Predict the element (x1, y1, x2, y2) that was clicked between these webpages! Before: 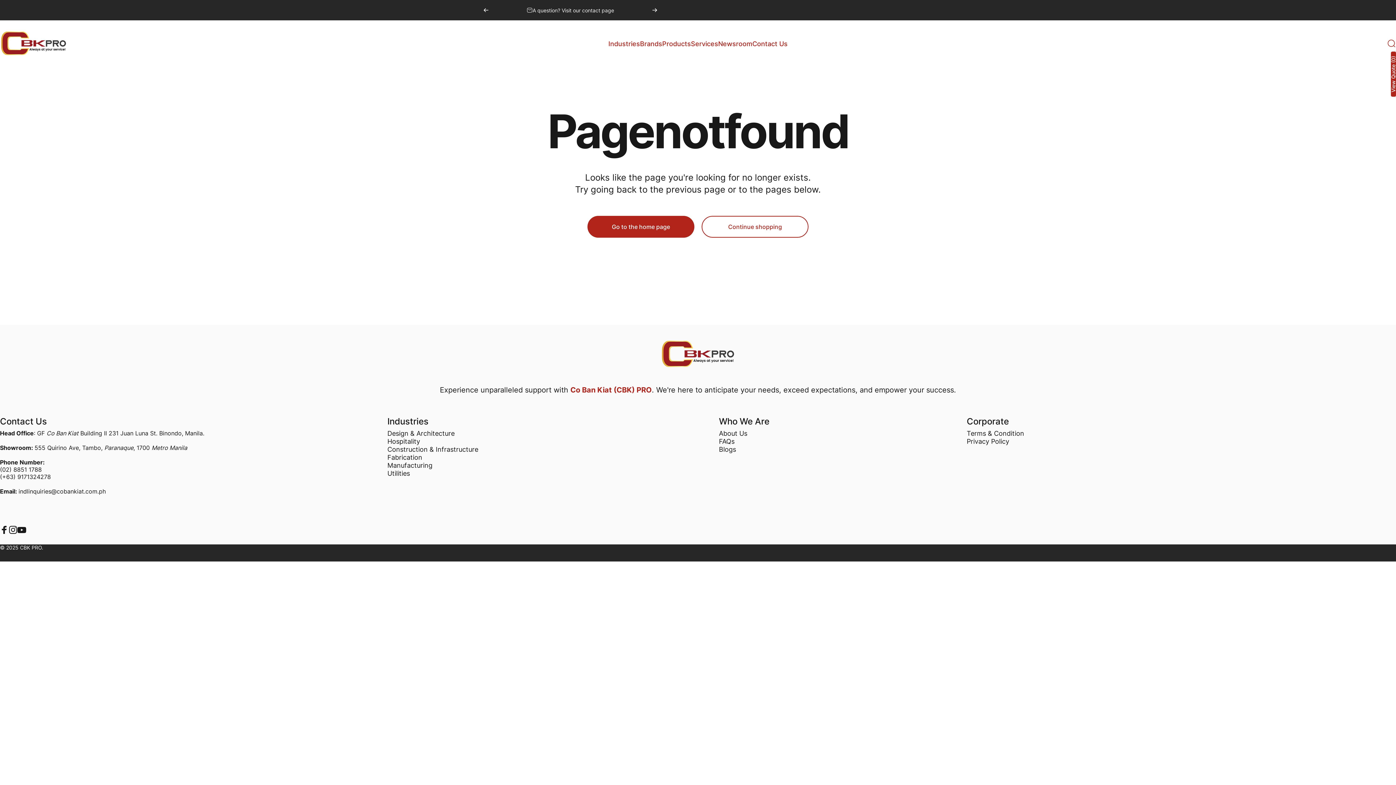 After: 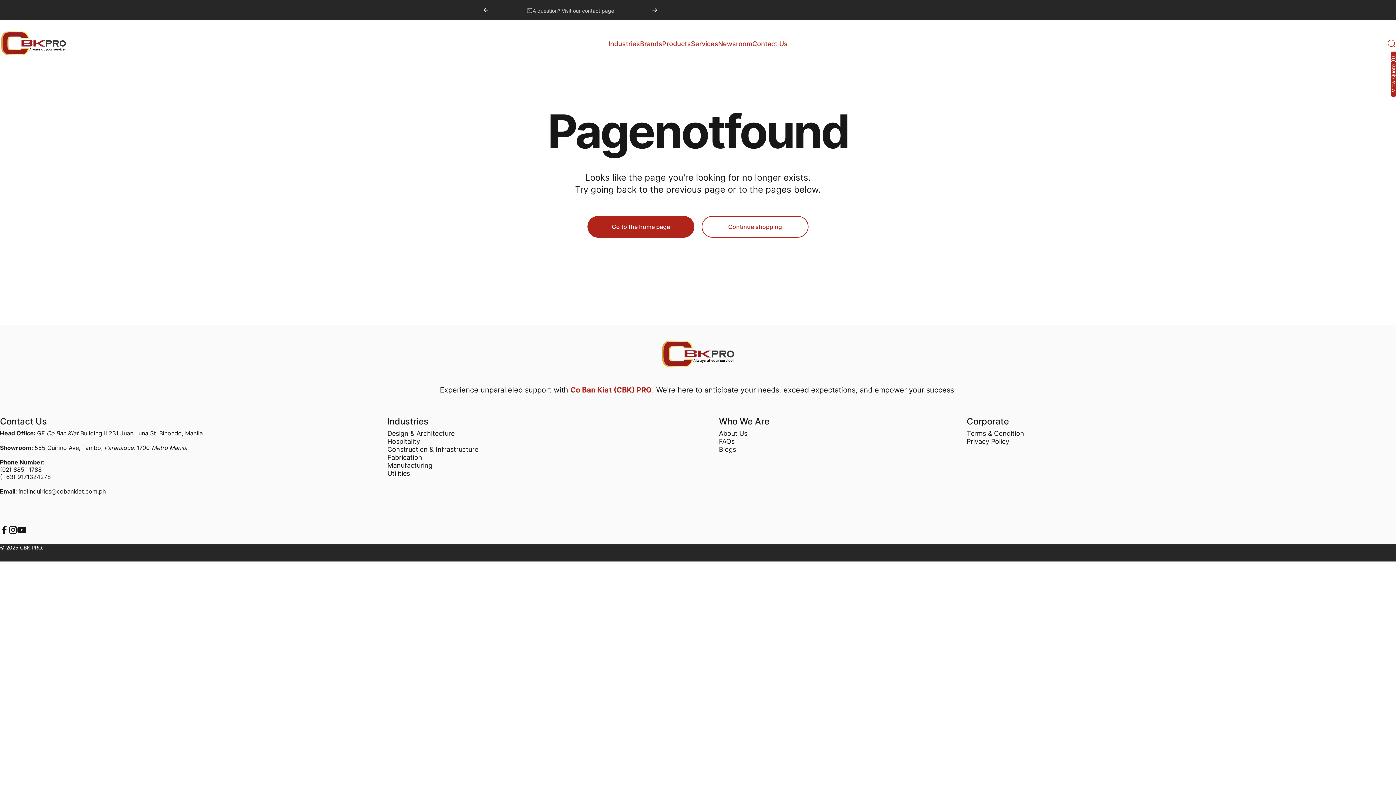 Action: bbox: (652, 0, 657, 20) label: Next